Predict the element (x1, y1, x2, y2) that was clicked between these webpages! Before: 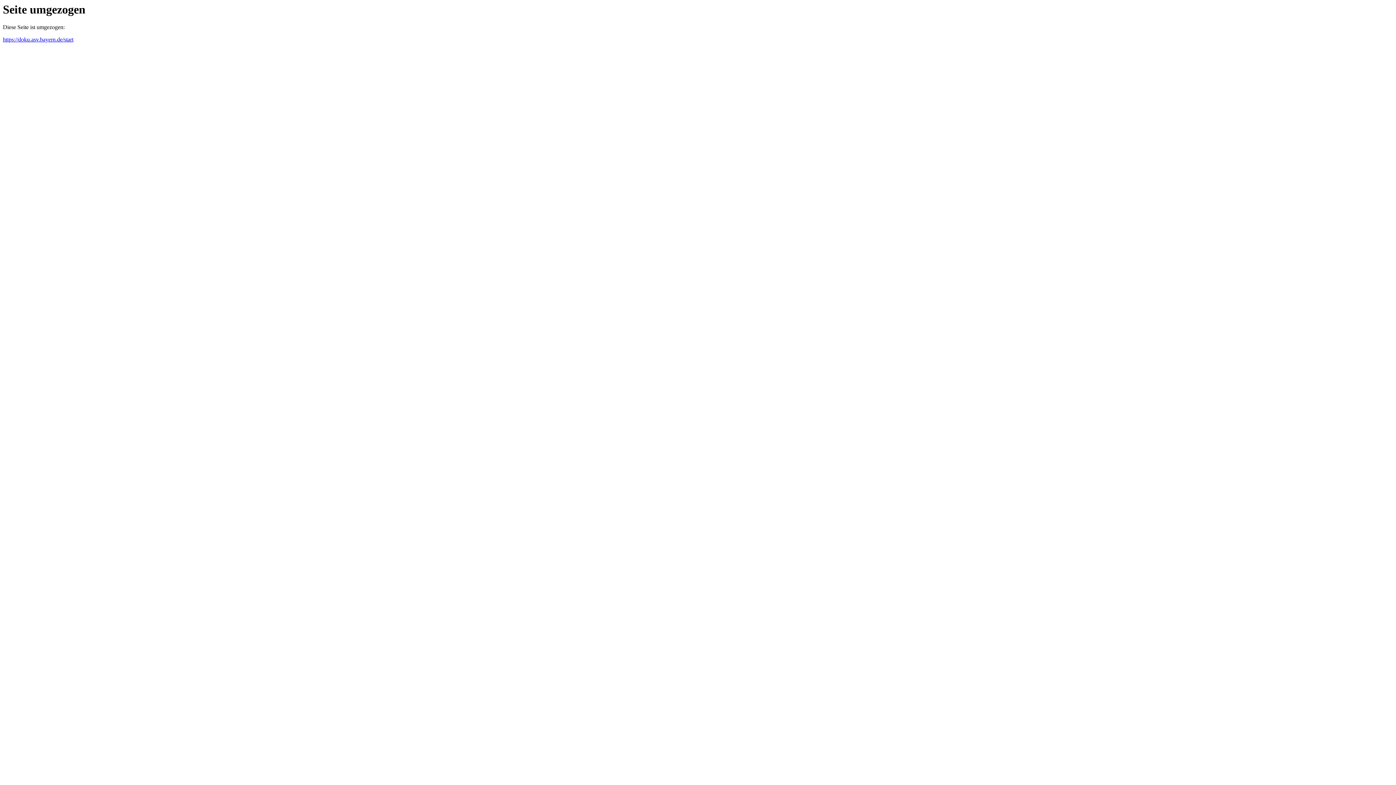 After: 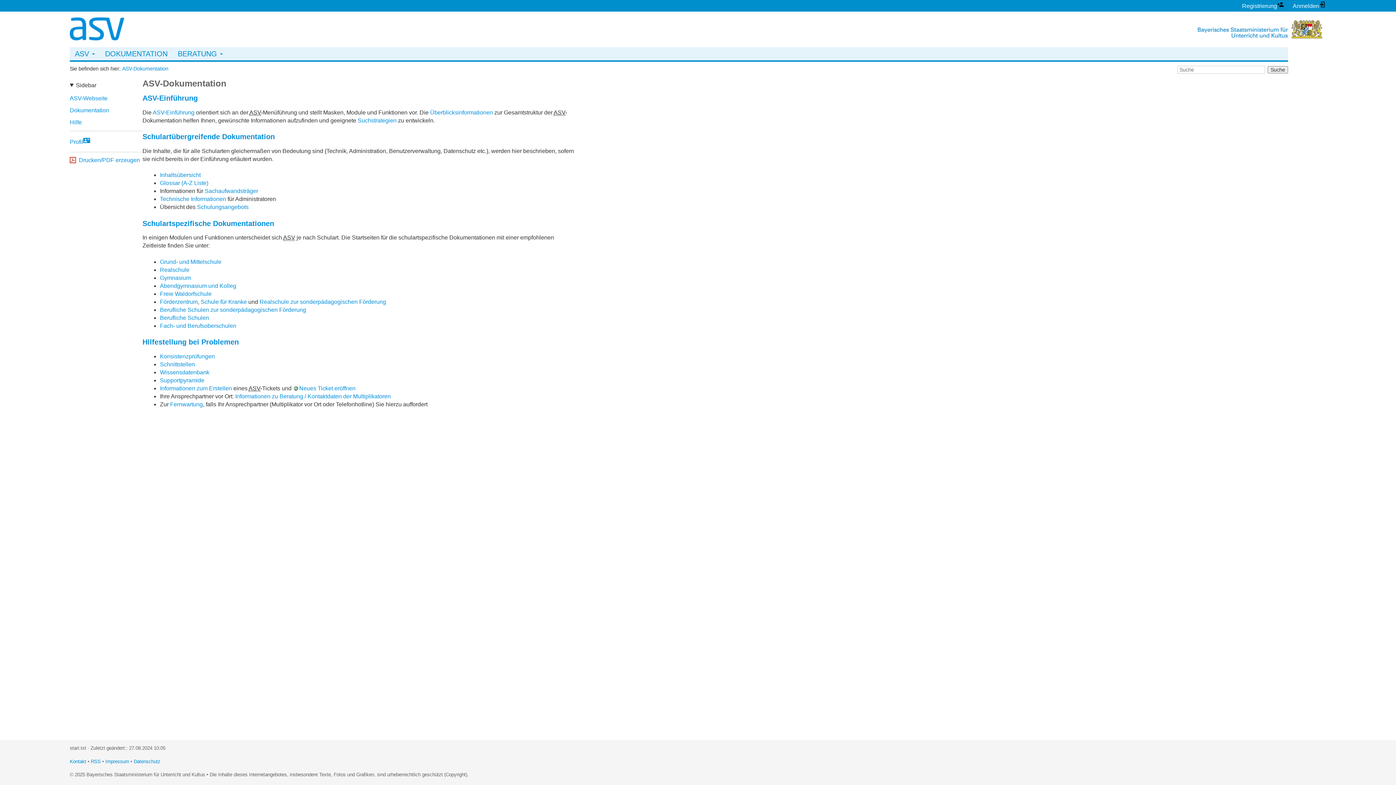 Action: label: https://doku.asv.bayern.de/start bbox: (2, 36, 73, 42)